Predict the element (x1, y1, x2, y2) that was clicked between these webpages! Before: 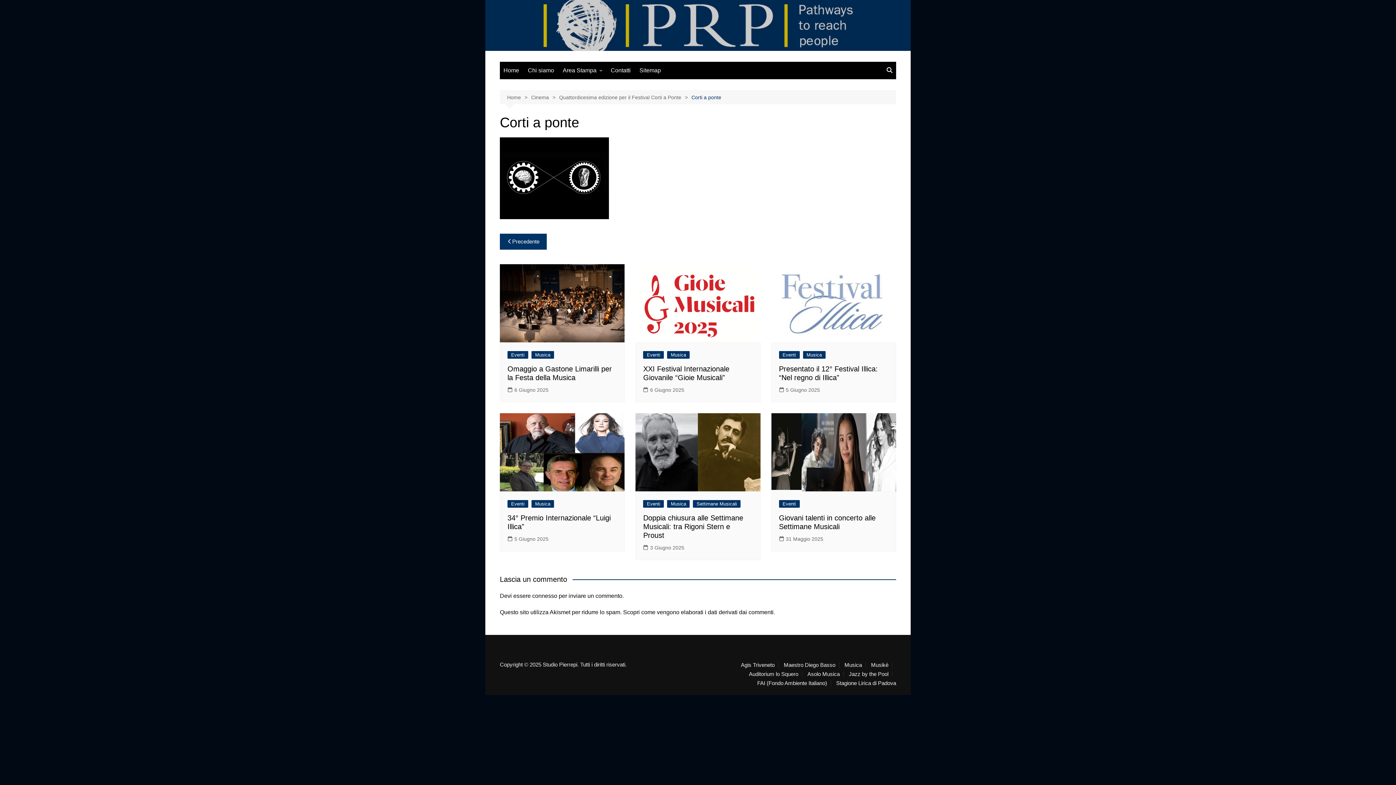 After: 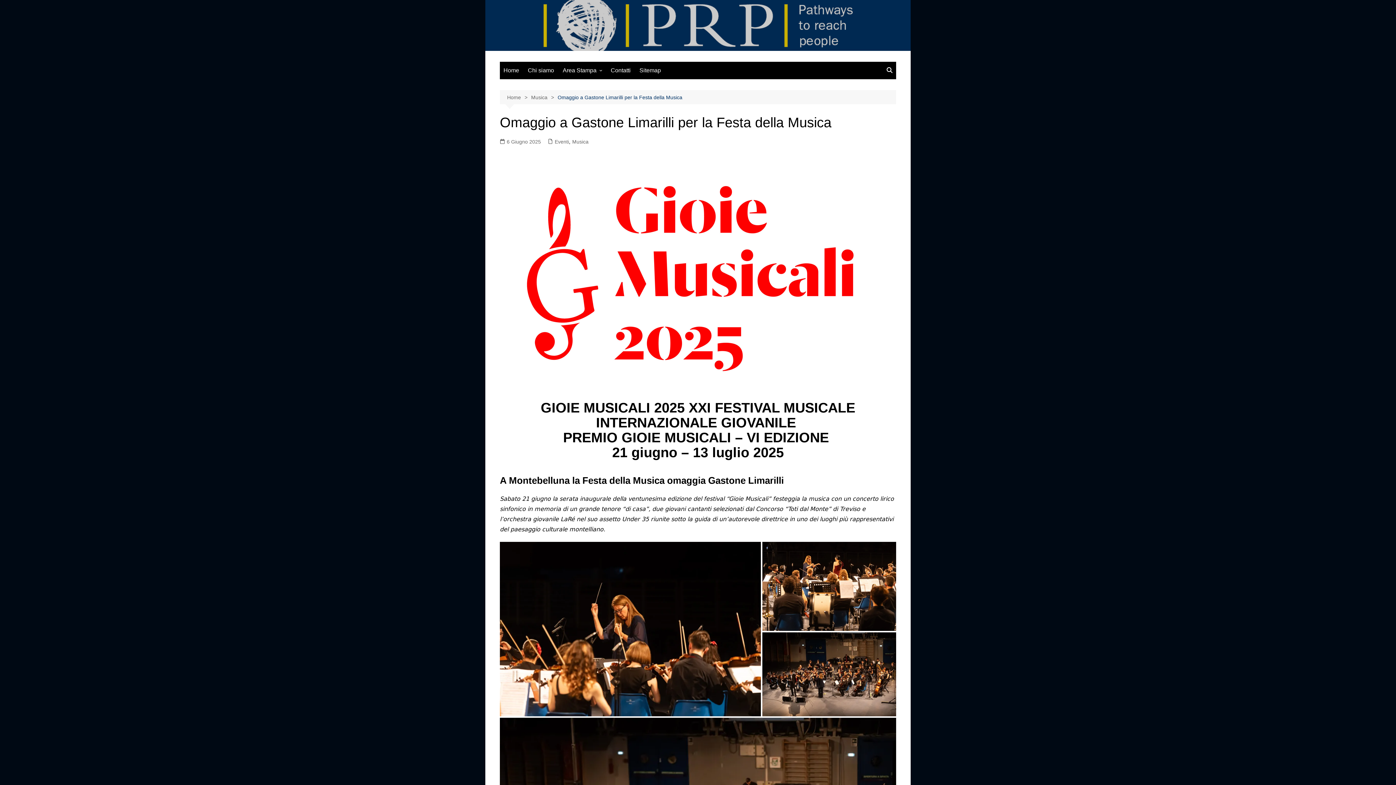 Action: bbox: (507, 386, 548, 394) label: 6 Giugno 2025